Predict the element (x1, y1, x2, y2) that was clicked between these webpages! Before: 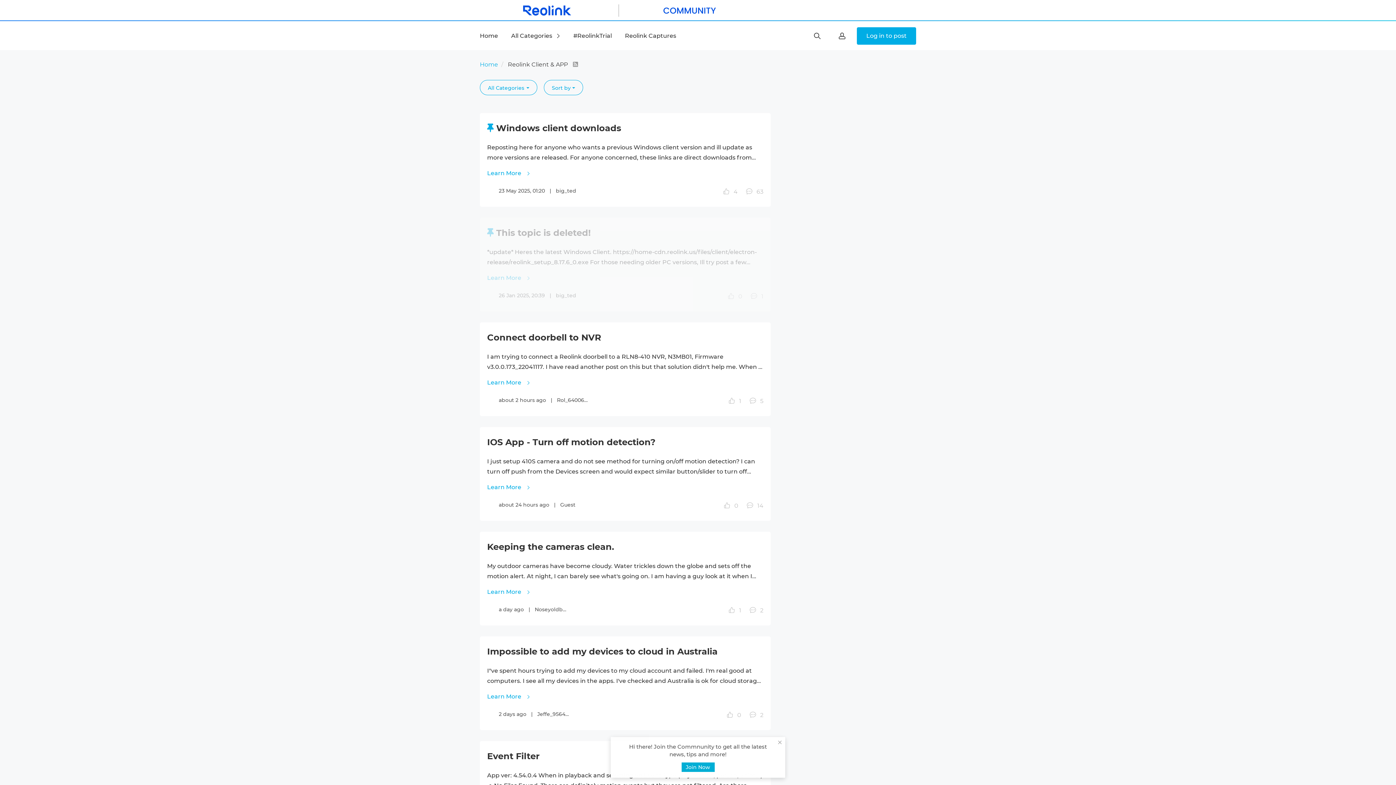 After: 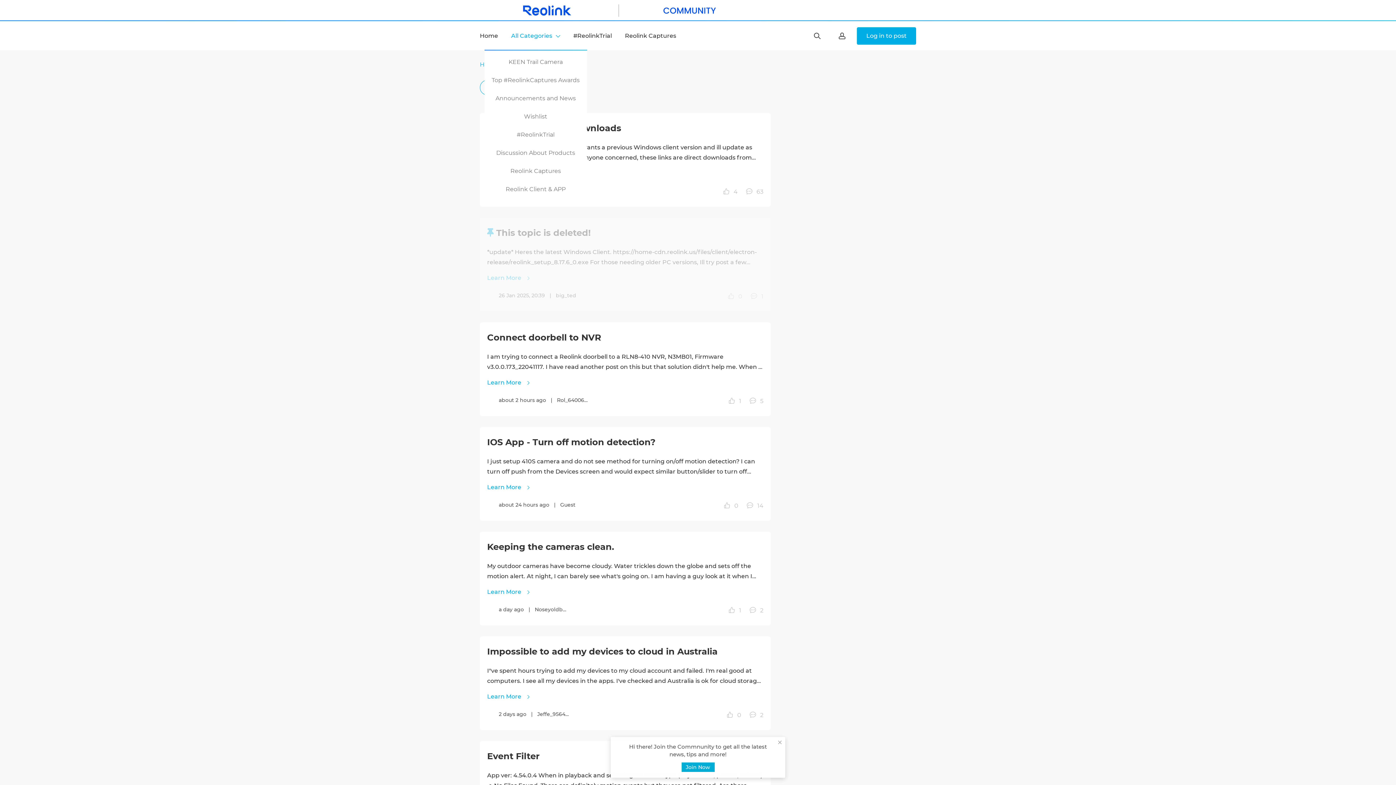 Action: bbox: (511, 32, 560, 39) label: All Categories 